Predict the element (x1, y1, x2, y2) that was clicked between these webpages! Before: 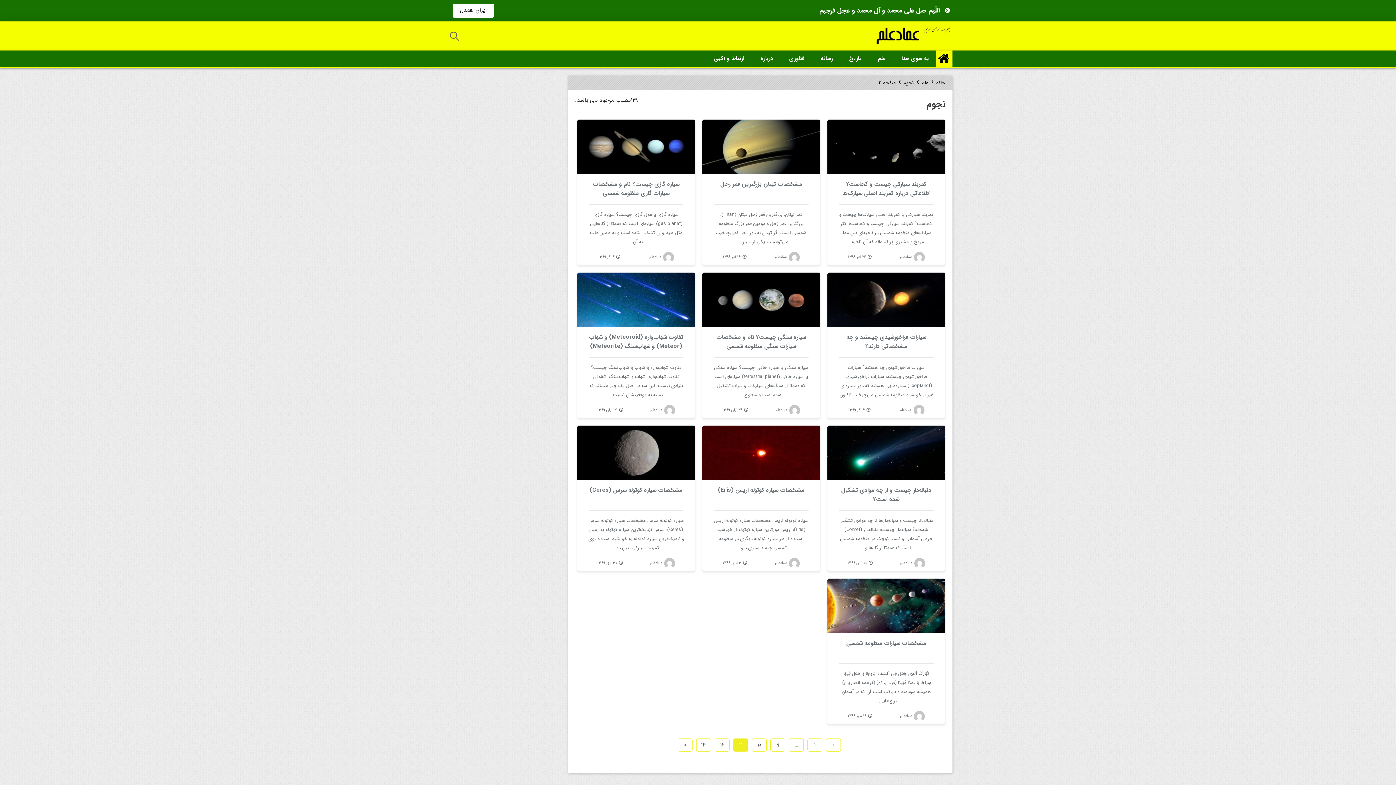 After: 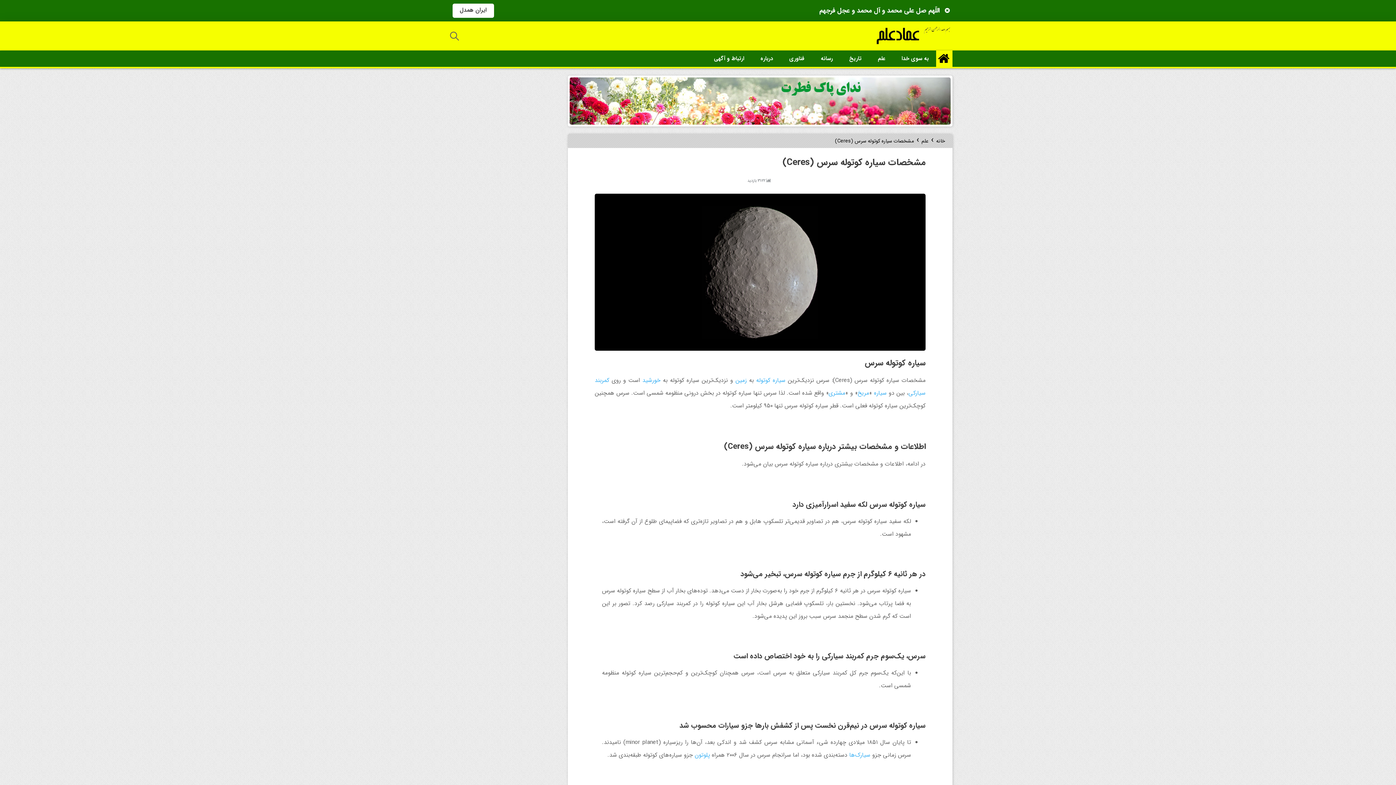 Action: label: مشخصات سیاره کوتوله سرس (Ceres) bbox: (588, 485, 684, 505)